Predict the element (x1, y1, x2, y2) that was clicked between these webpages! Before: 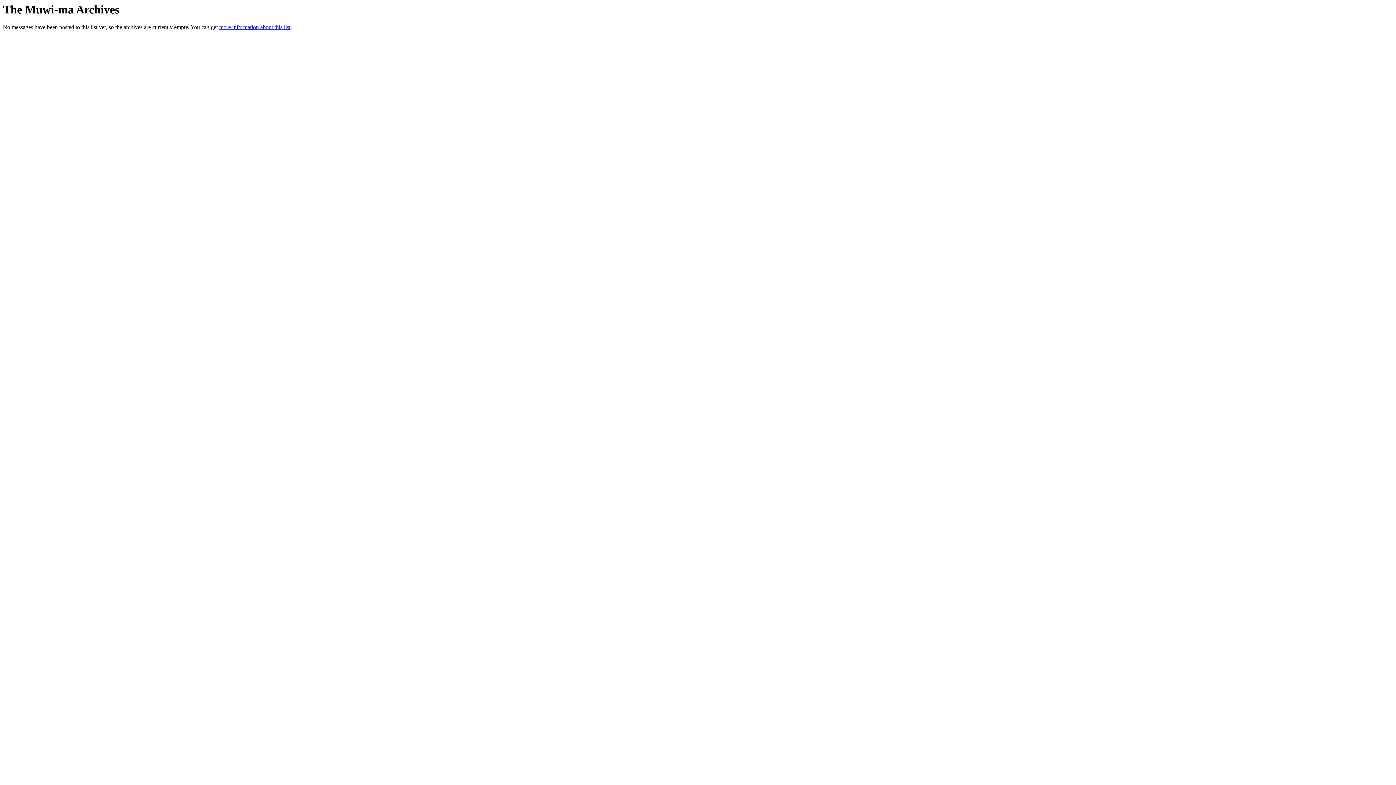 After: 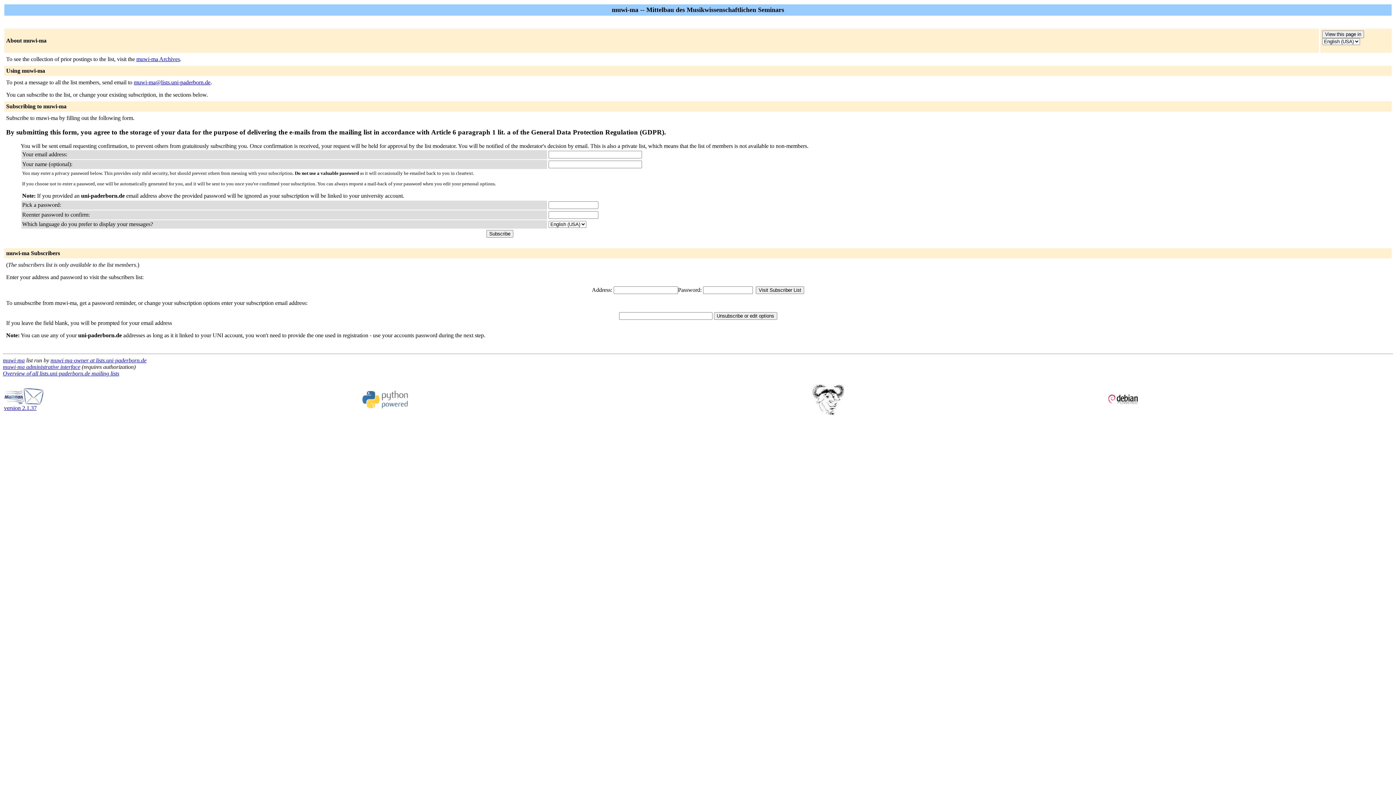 Action: bbox: (219, 24, 290, 30) label: more information about this list